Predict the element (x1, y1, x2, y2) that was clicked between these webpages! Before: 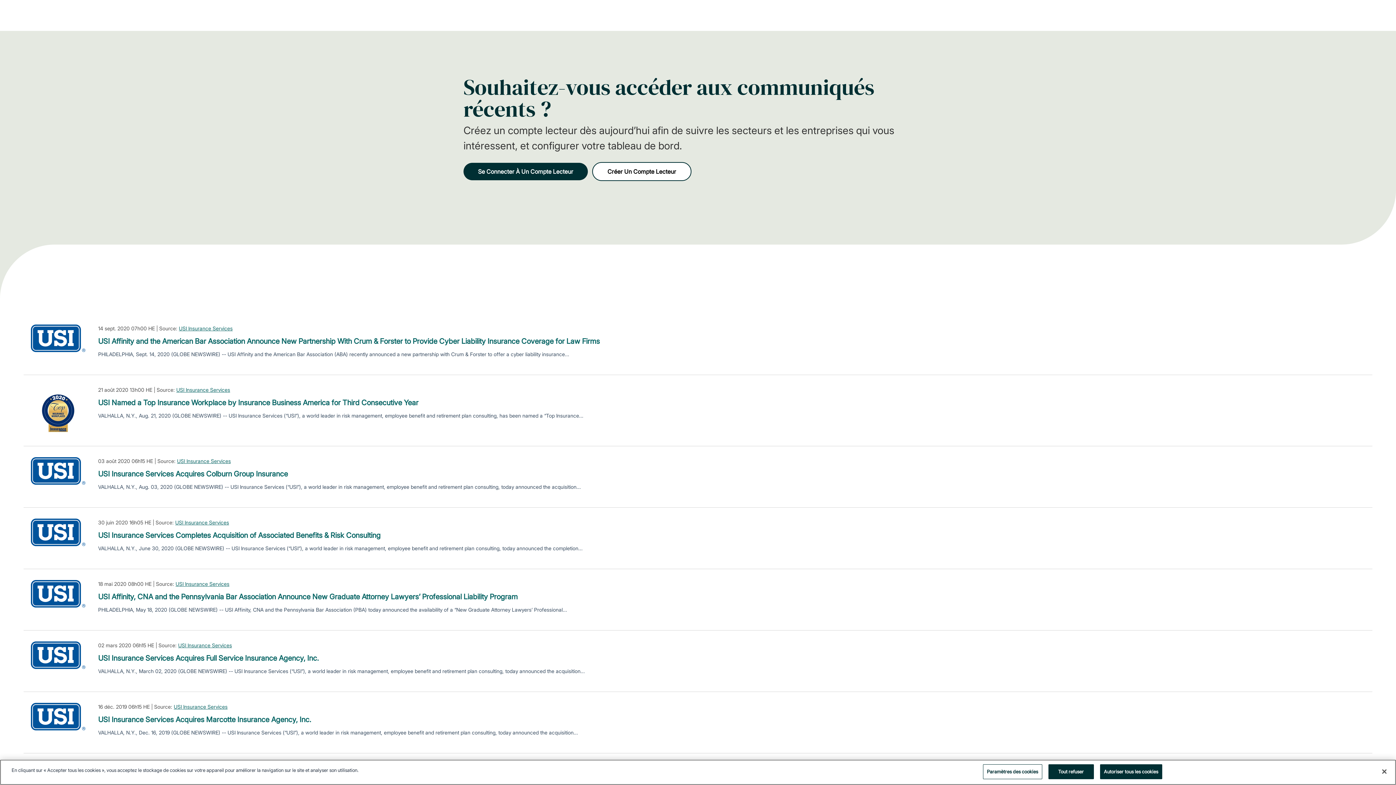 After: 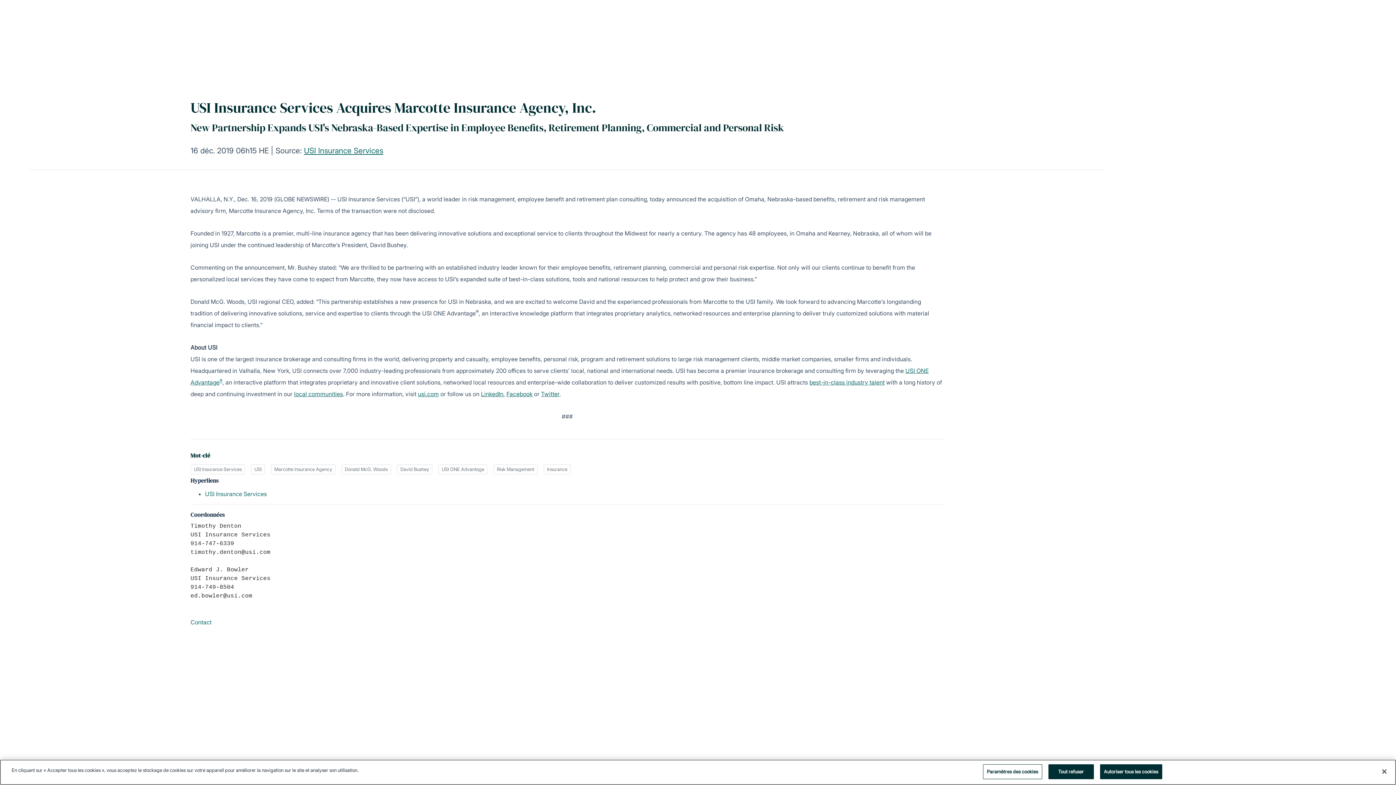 Action: label: USI Insurance Services Acquires Marcotte Insurance Agency, Inc. bbox: (98, 714, 311, 725)